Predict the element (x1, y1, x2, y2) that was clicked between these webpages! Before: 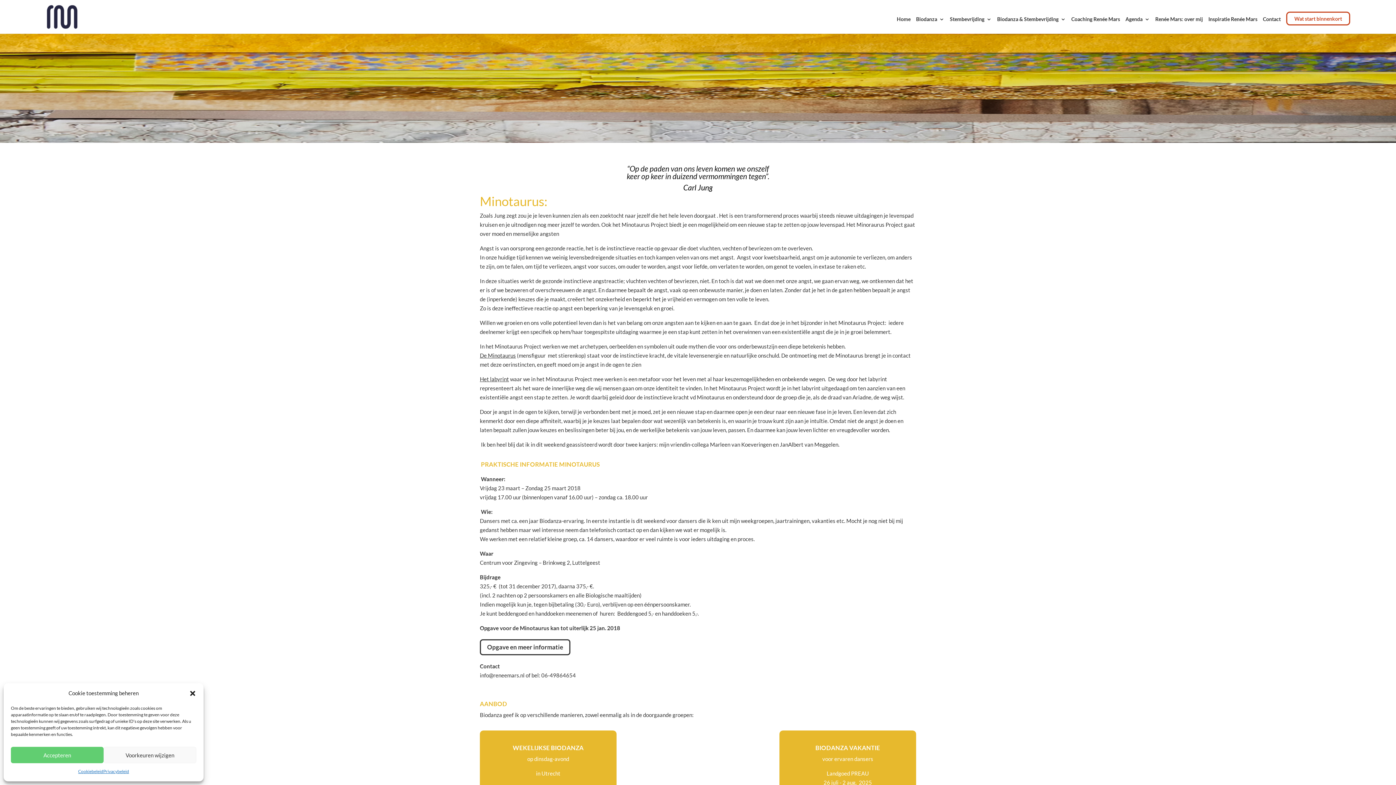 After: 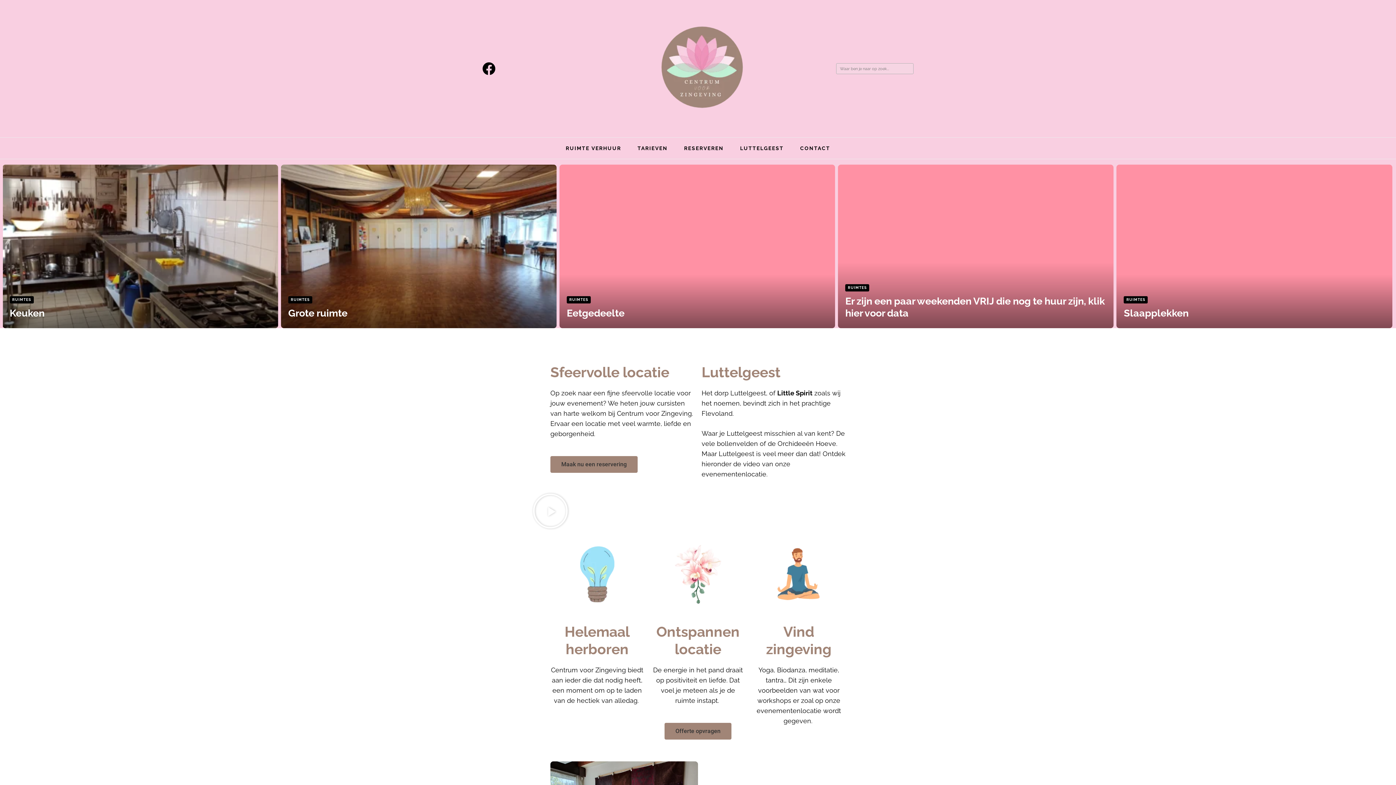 Action: label: Centrum voor Zingeving bbox: (480, 559, 537, 566)